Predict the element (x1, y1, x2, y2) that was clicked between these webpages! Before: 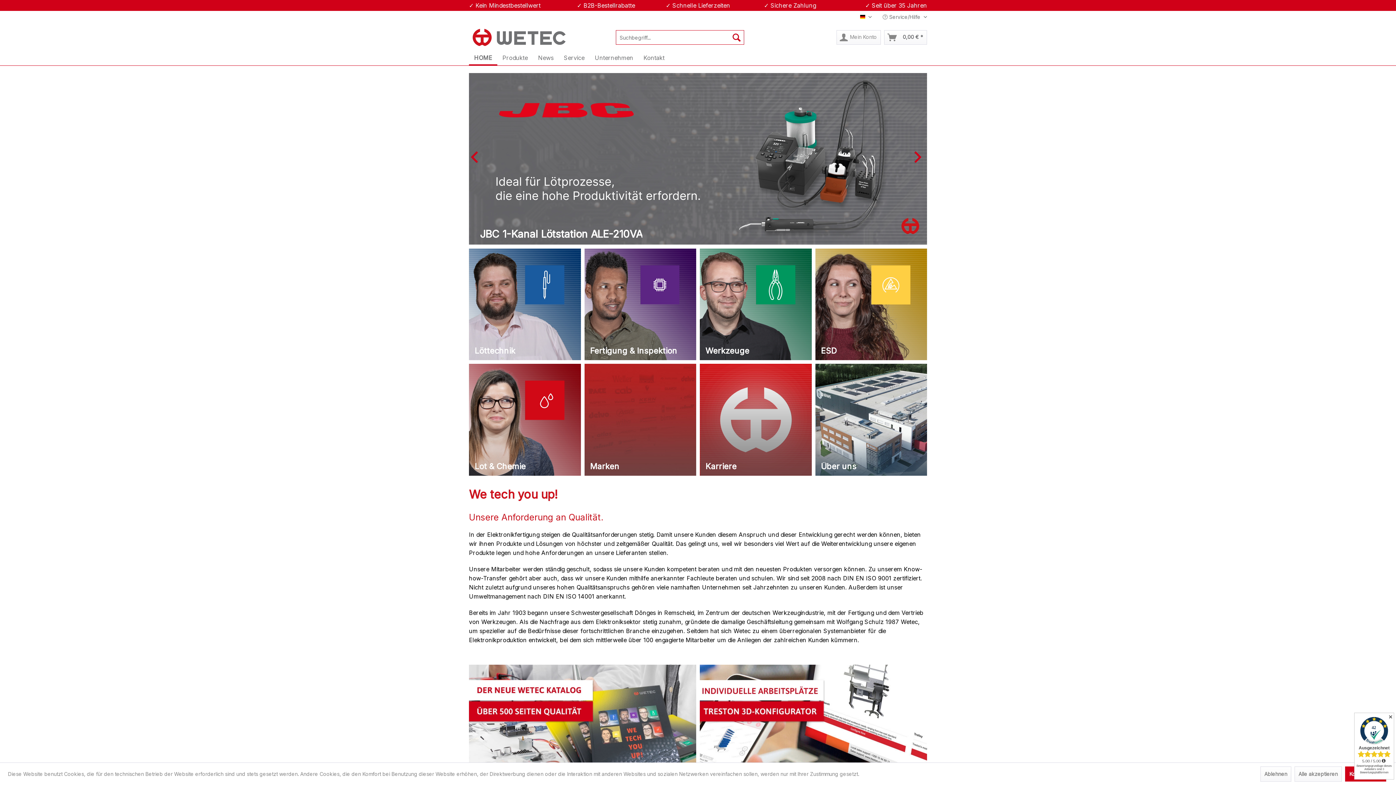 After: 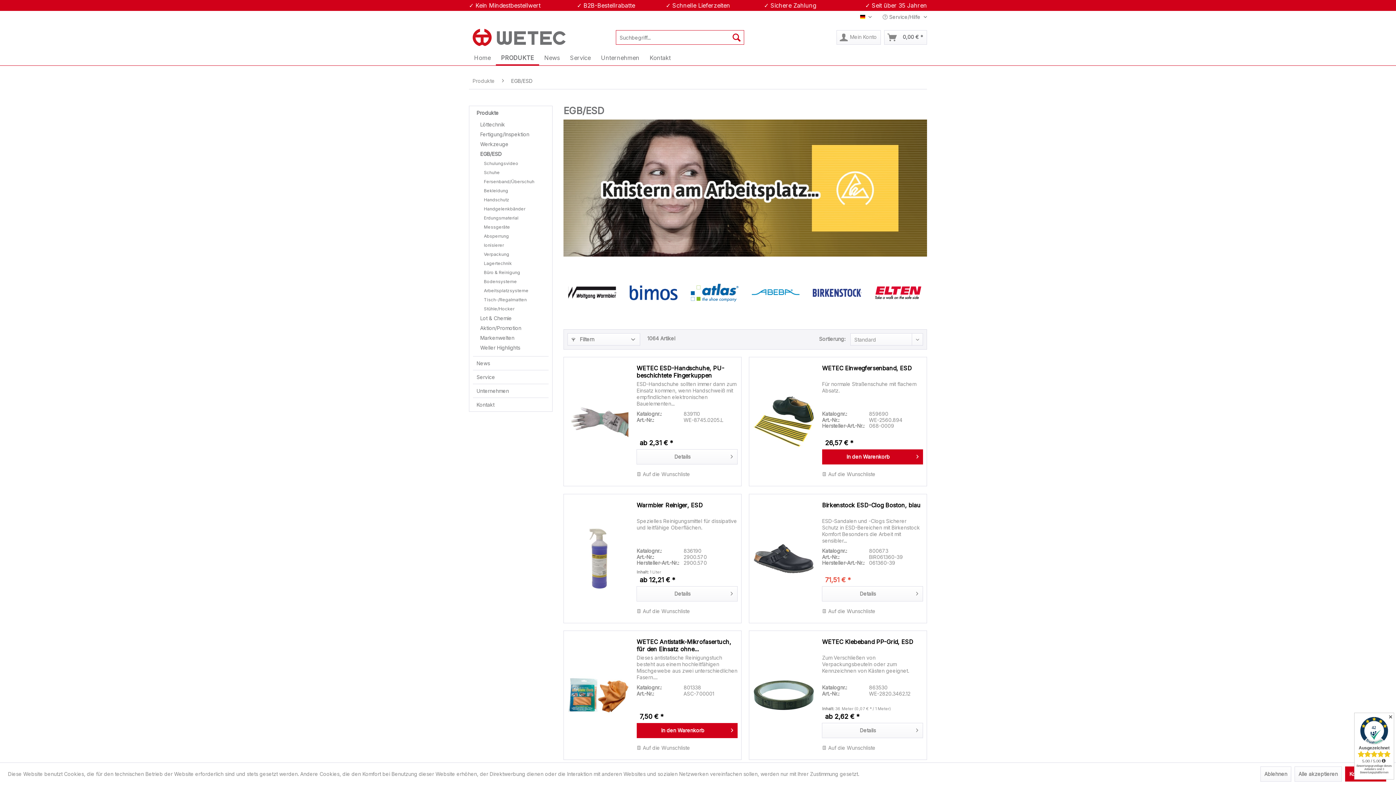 Action: bbox: (815, 248, 927, 360)